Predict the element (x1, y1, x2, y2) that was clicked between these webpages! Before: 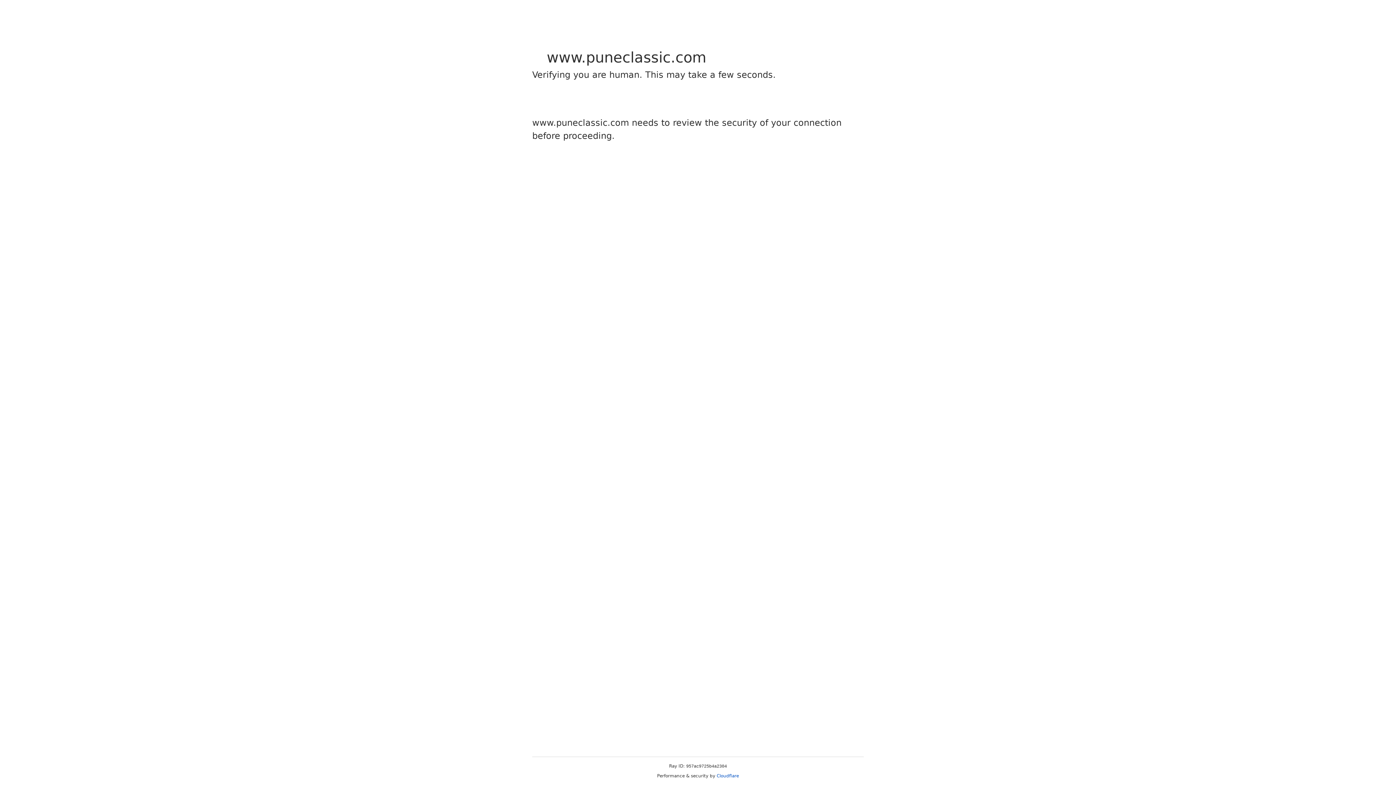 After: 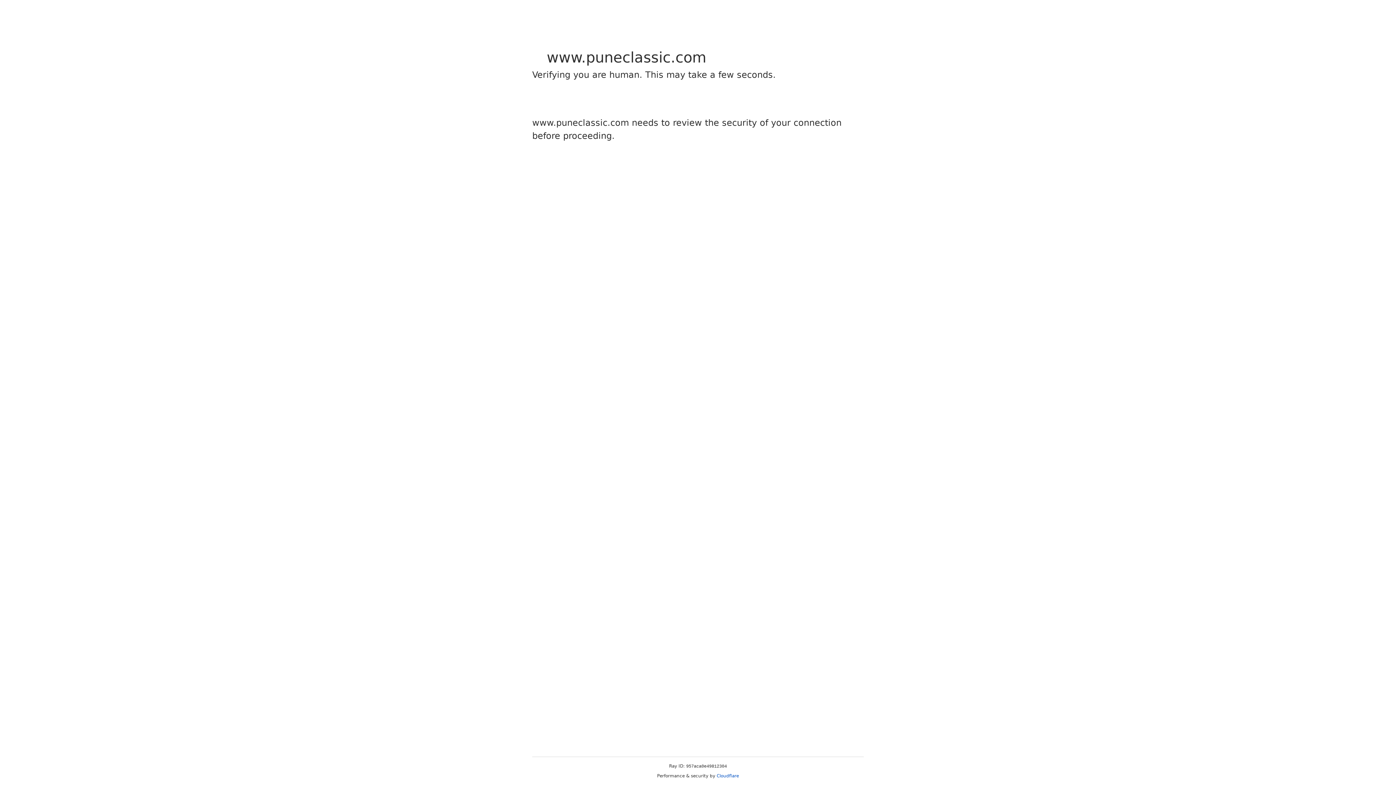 Action: label: Cloudflare bbox: (716, 773, 739, 778)